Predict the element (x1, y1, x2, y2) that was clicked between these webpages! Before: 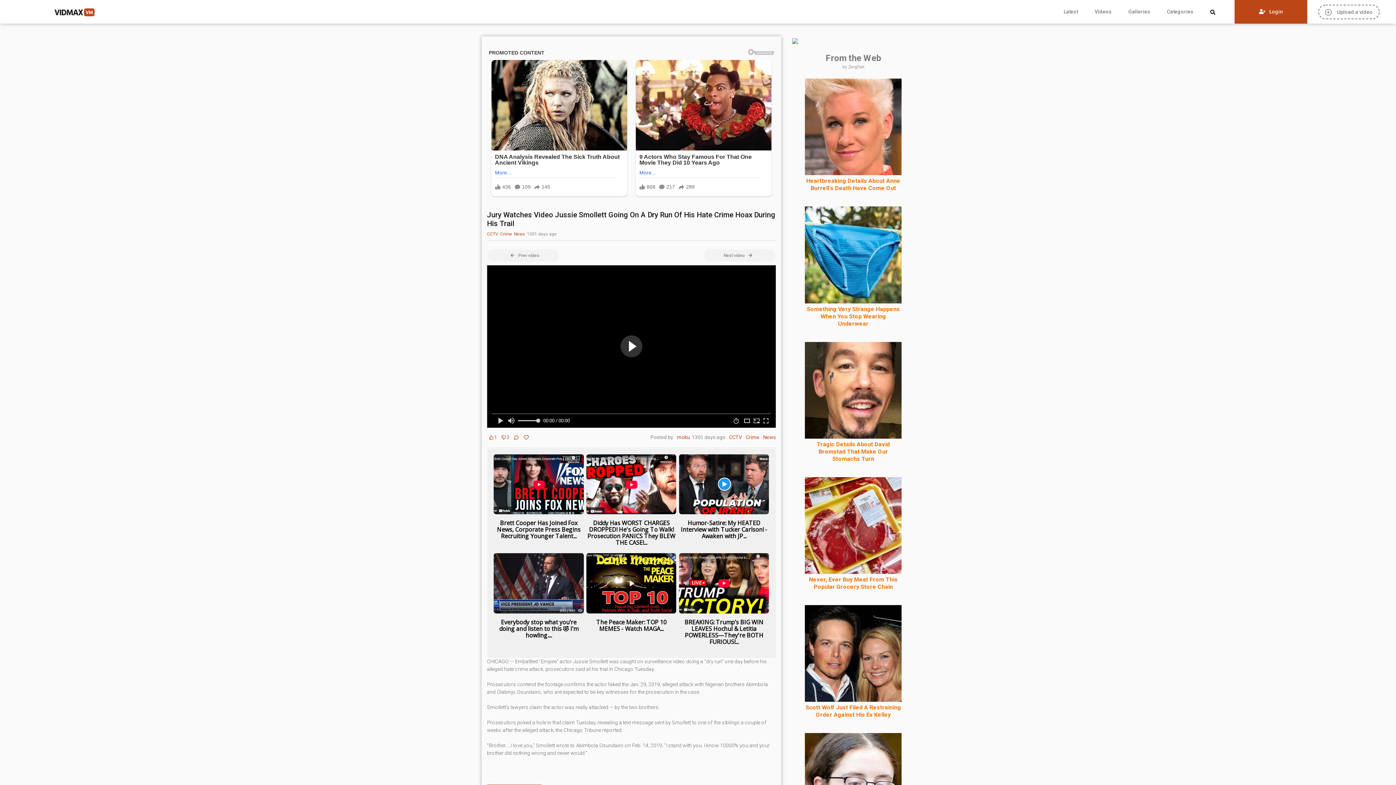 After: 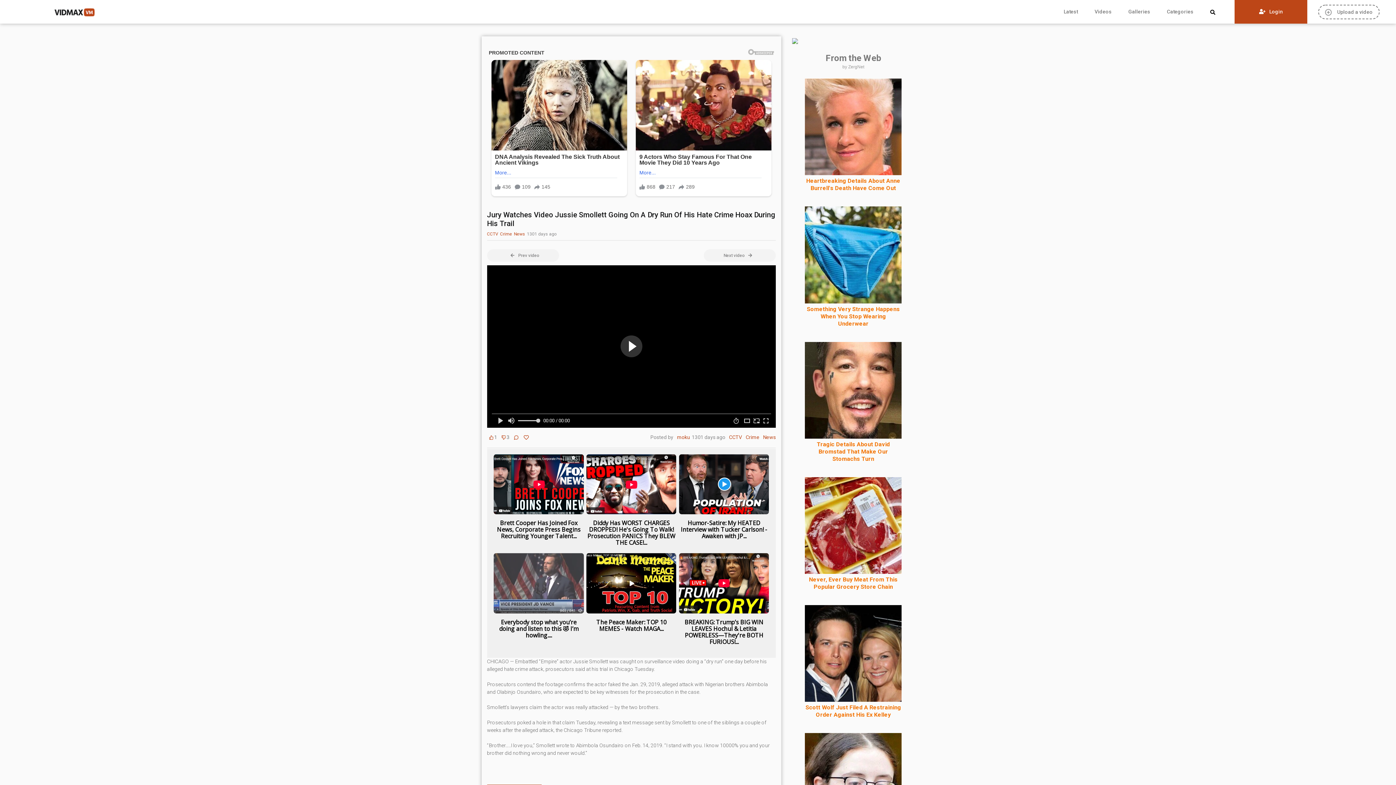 Action: bbox: (493, 553, 583, 613)